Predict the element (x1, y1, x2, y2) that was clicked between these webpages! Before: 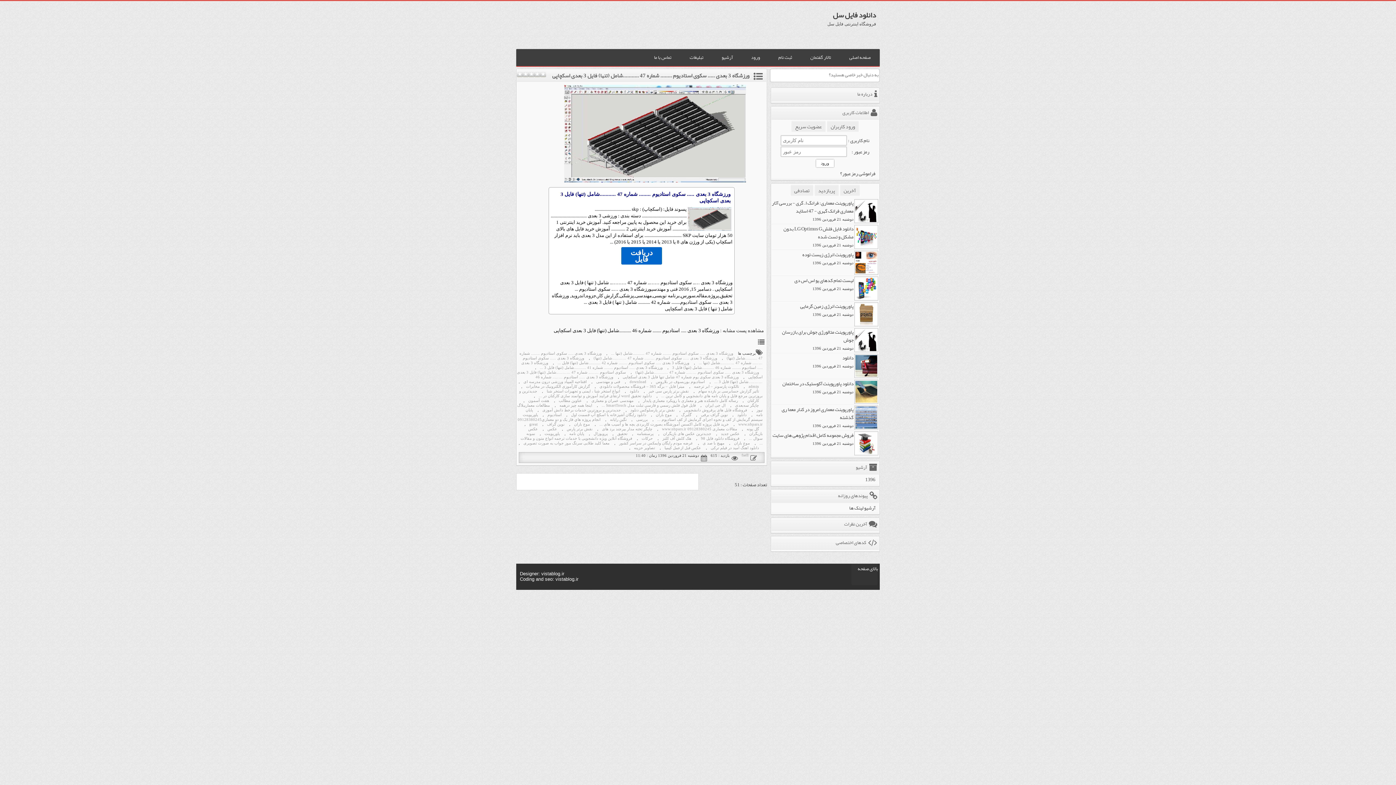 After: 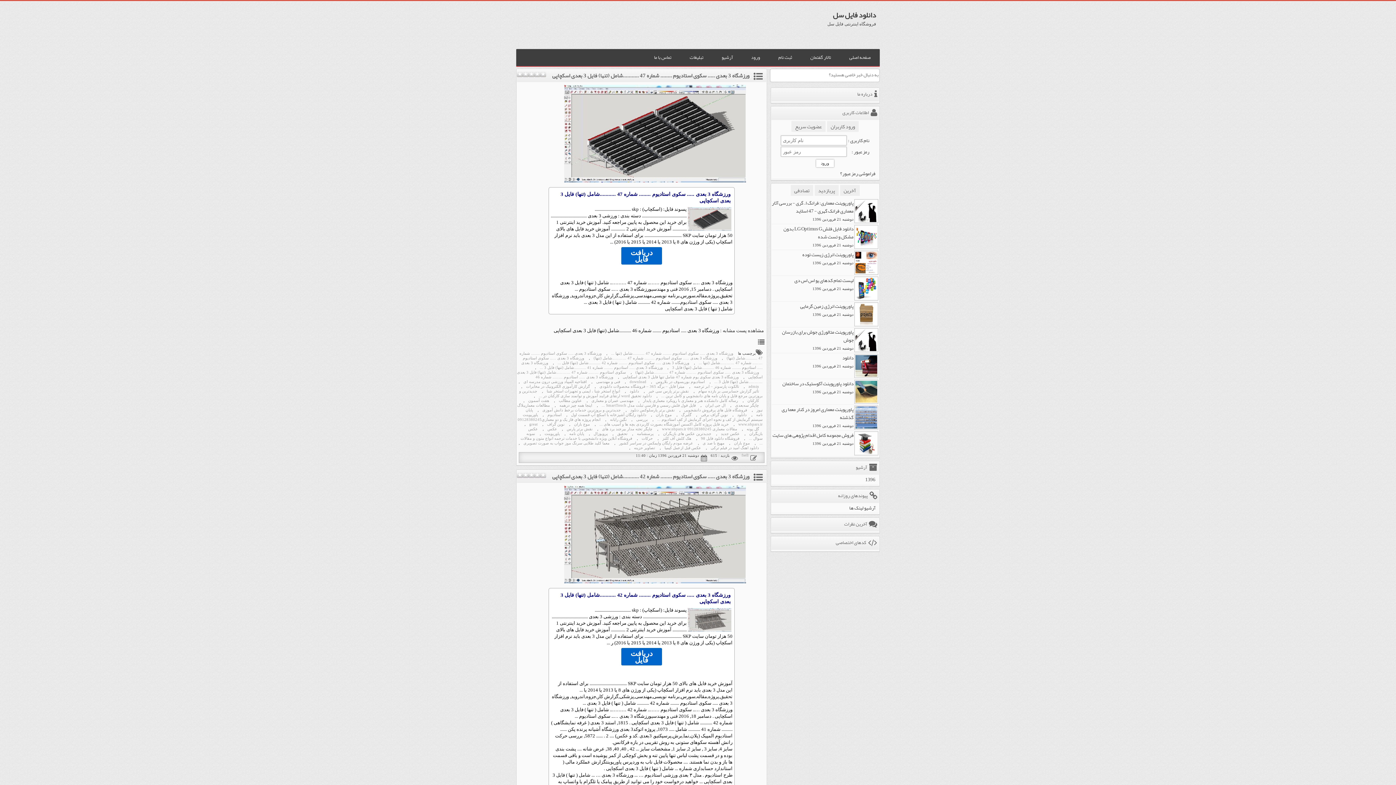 Action: label: فايل فول فلش رسمي و فارسي تبلت مدل SmartTouch ... bbox: (598, 403, 699, 408)